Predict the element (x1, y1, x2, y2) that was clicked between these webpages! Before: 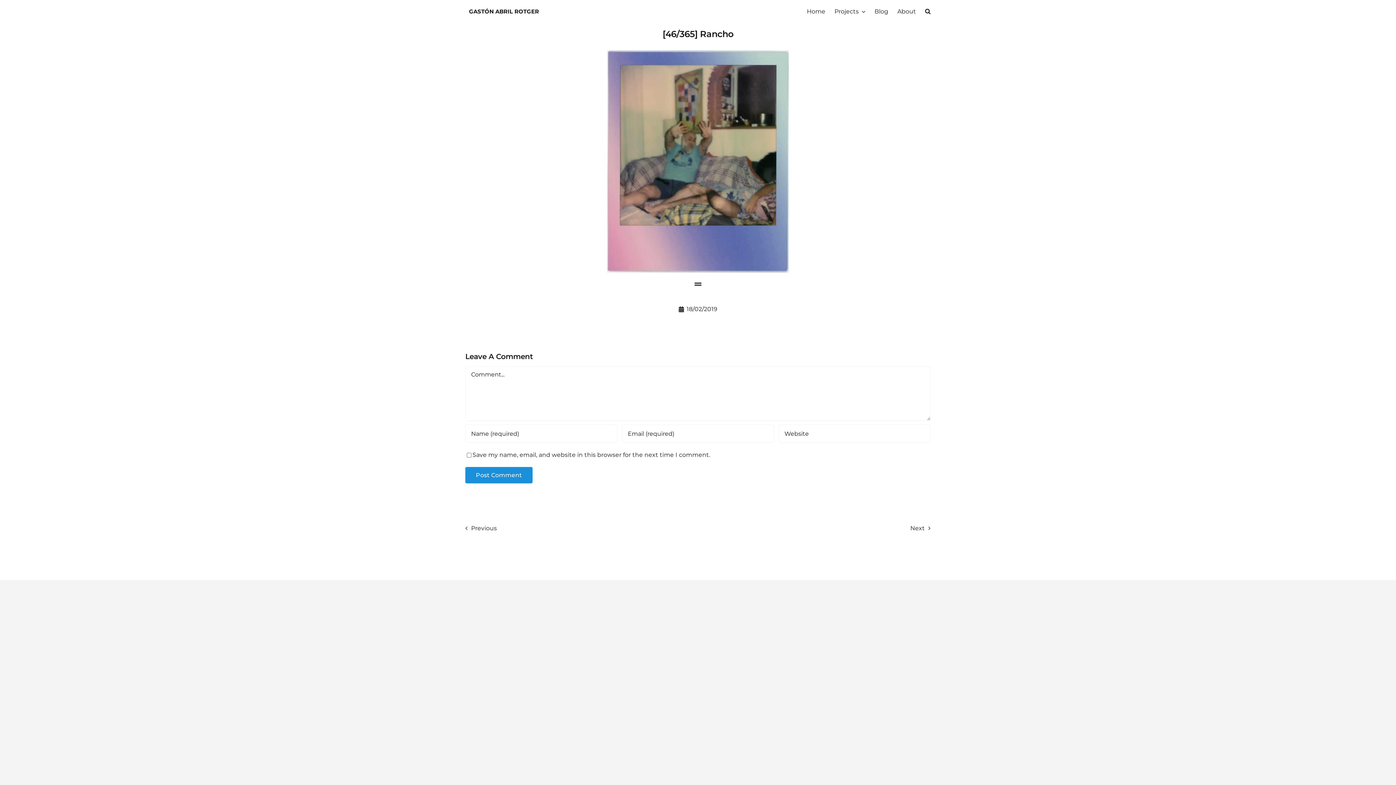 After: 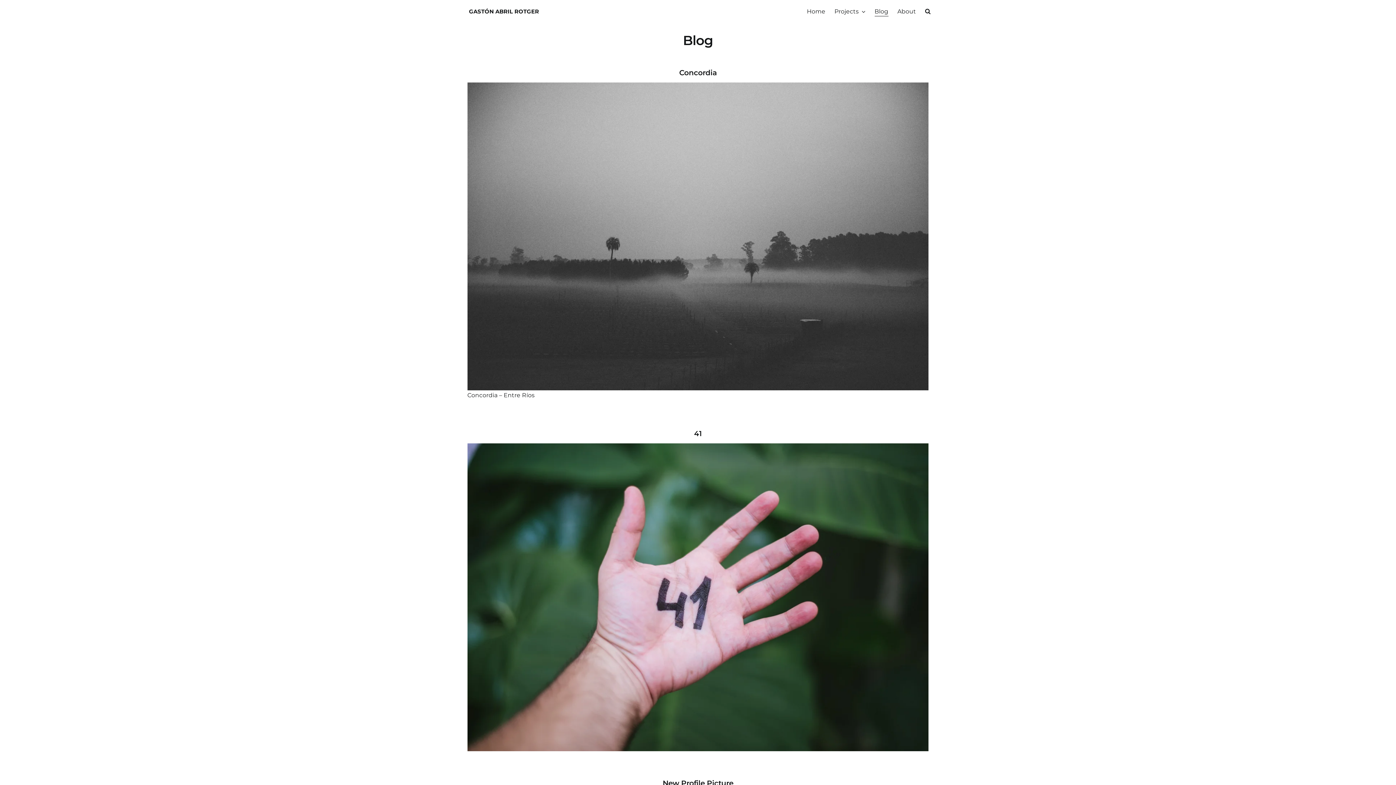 Action: label: Blog bbox: (874, 6, 888, 16)